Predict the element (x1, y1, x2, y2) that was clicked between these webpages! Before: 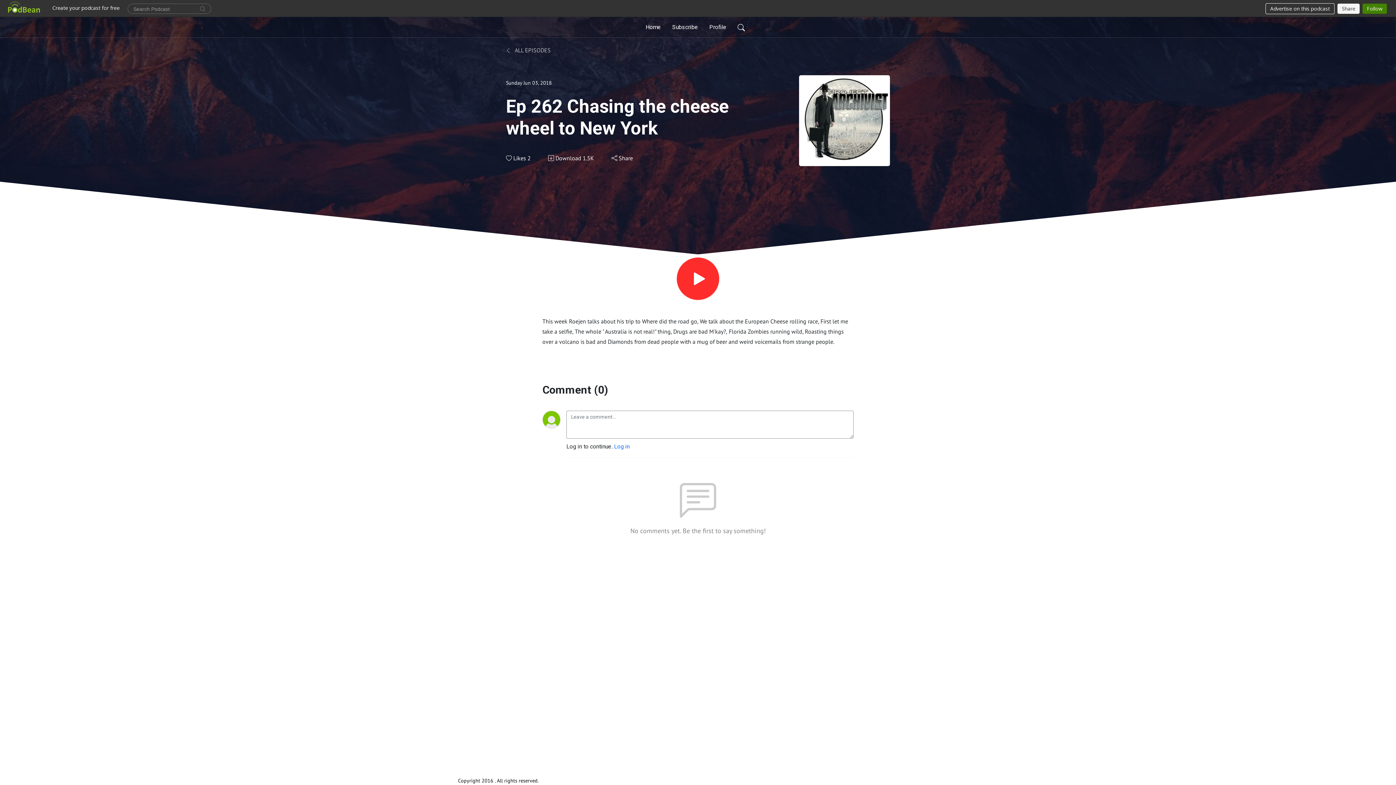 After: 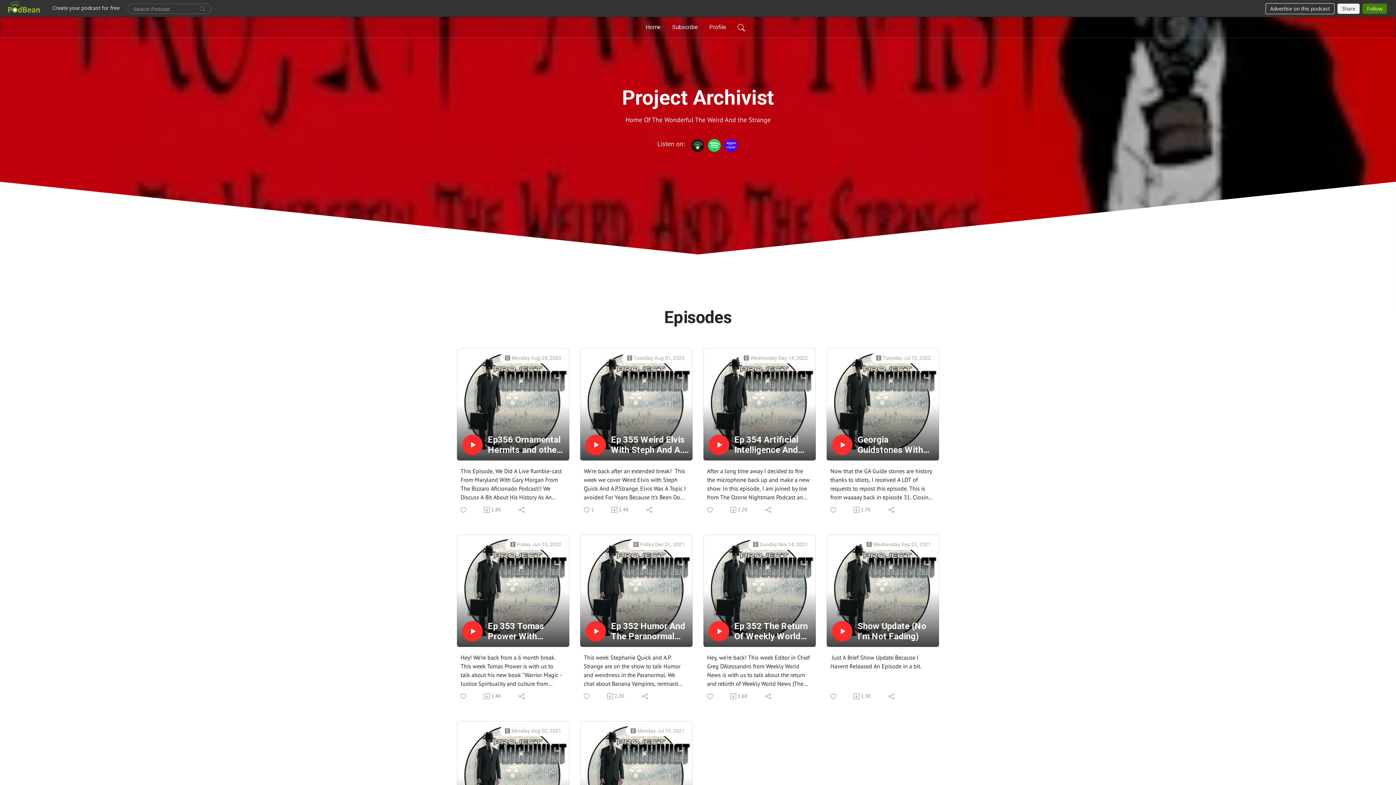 Action: label:  ALL EPISODES bbox: (506, 45, 550, 54)